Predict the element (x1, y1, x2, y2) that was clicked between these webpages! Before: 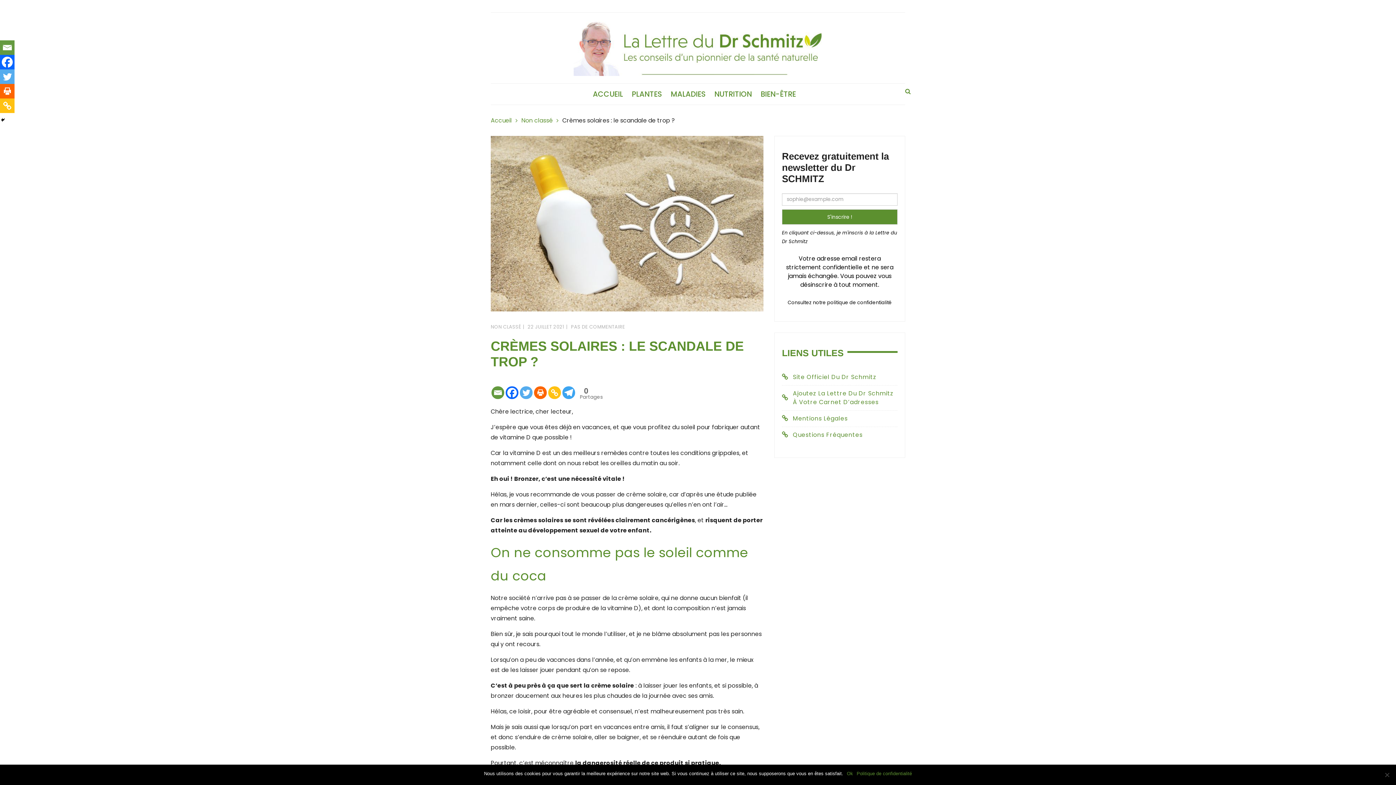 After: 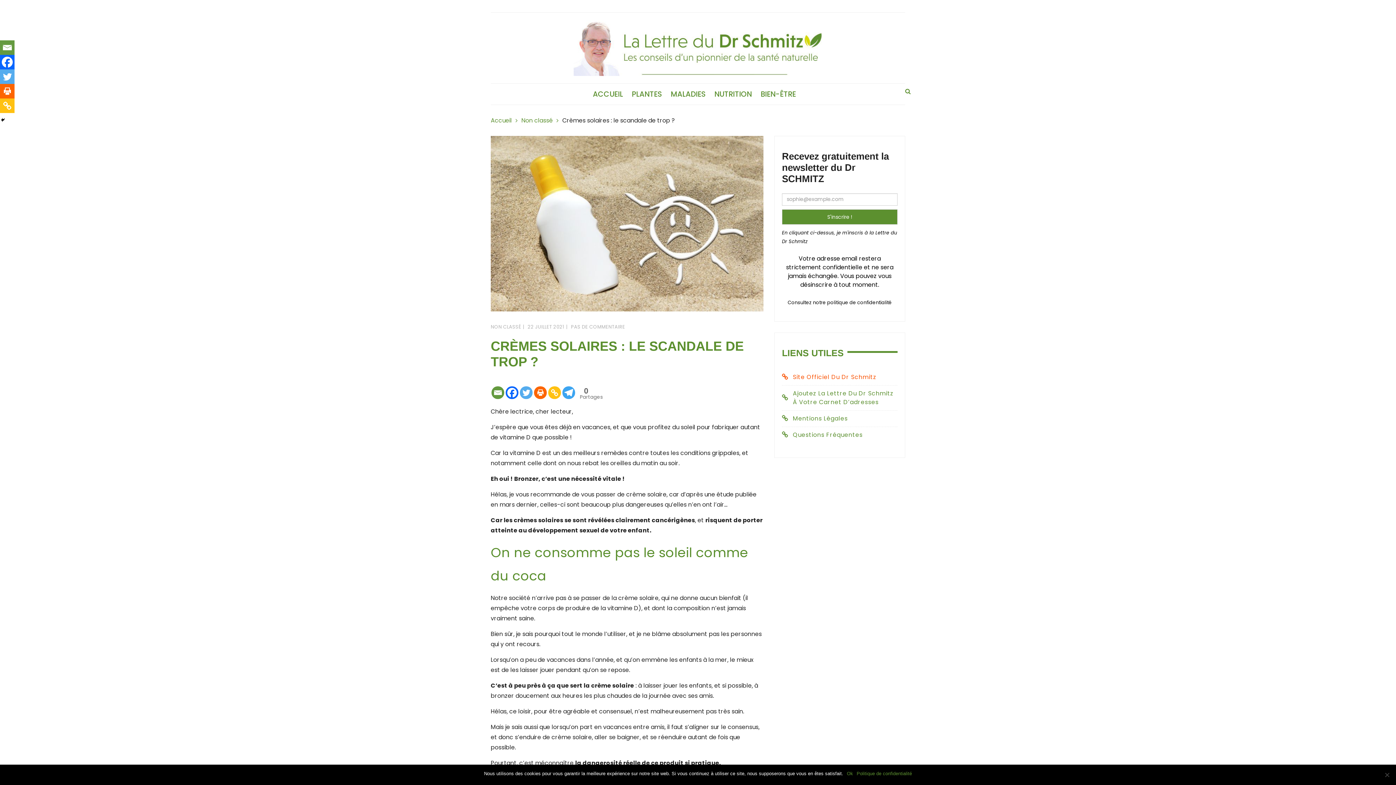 Action: bbox: (793, 373, 876, 381) label: Site Officiel Du Dr Schmitz